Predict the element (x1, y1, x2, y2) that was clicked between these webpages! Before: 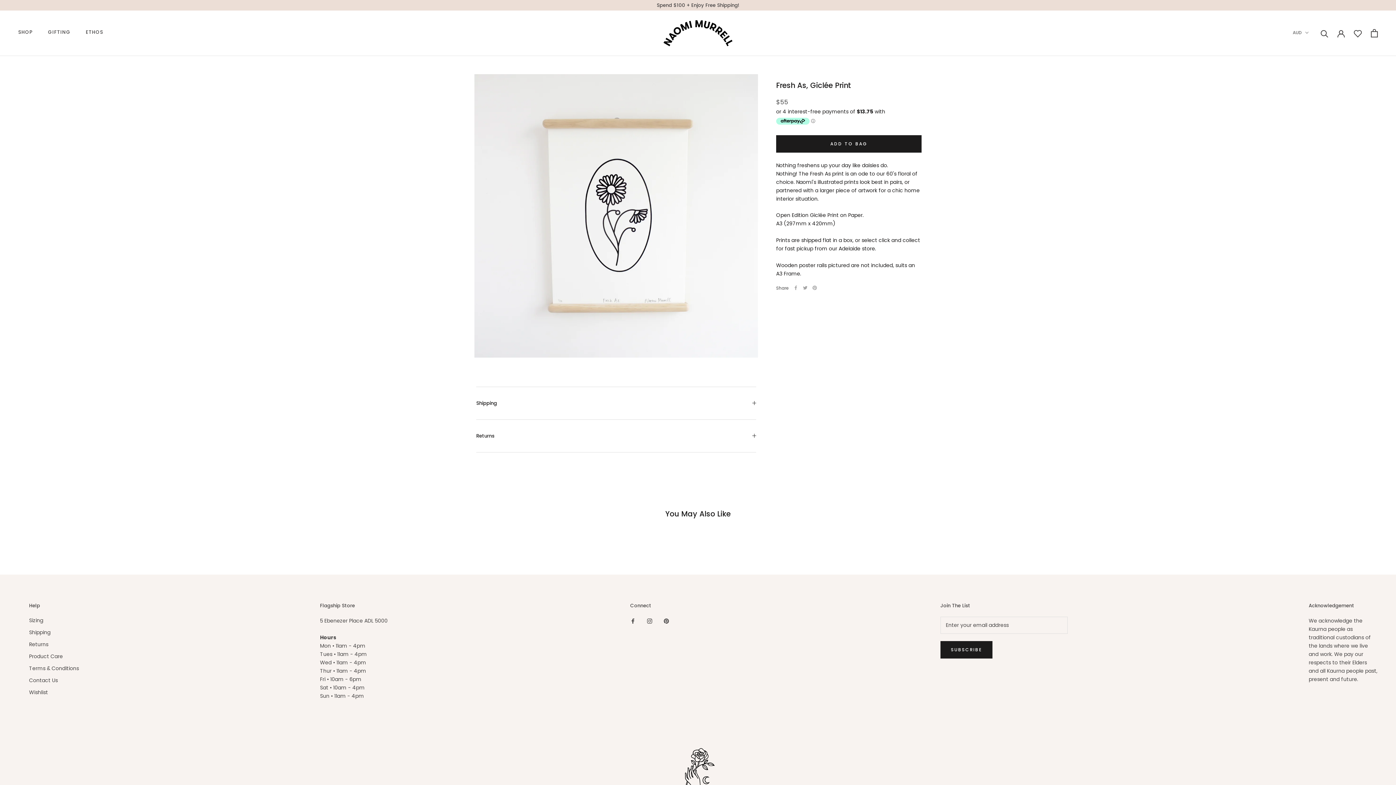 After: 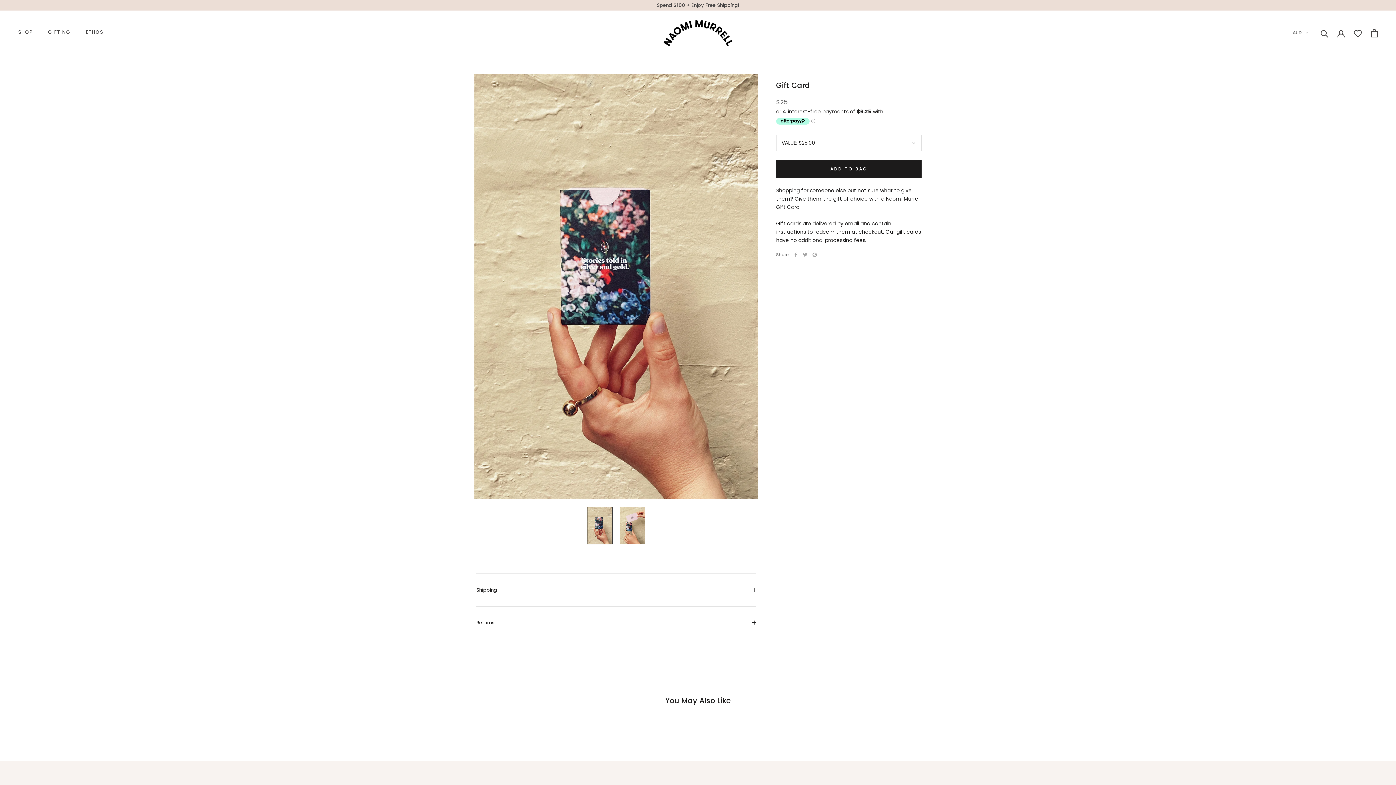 Action: label: GIFTING bbox: (48, 28, 70, 35)